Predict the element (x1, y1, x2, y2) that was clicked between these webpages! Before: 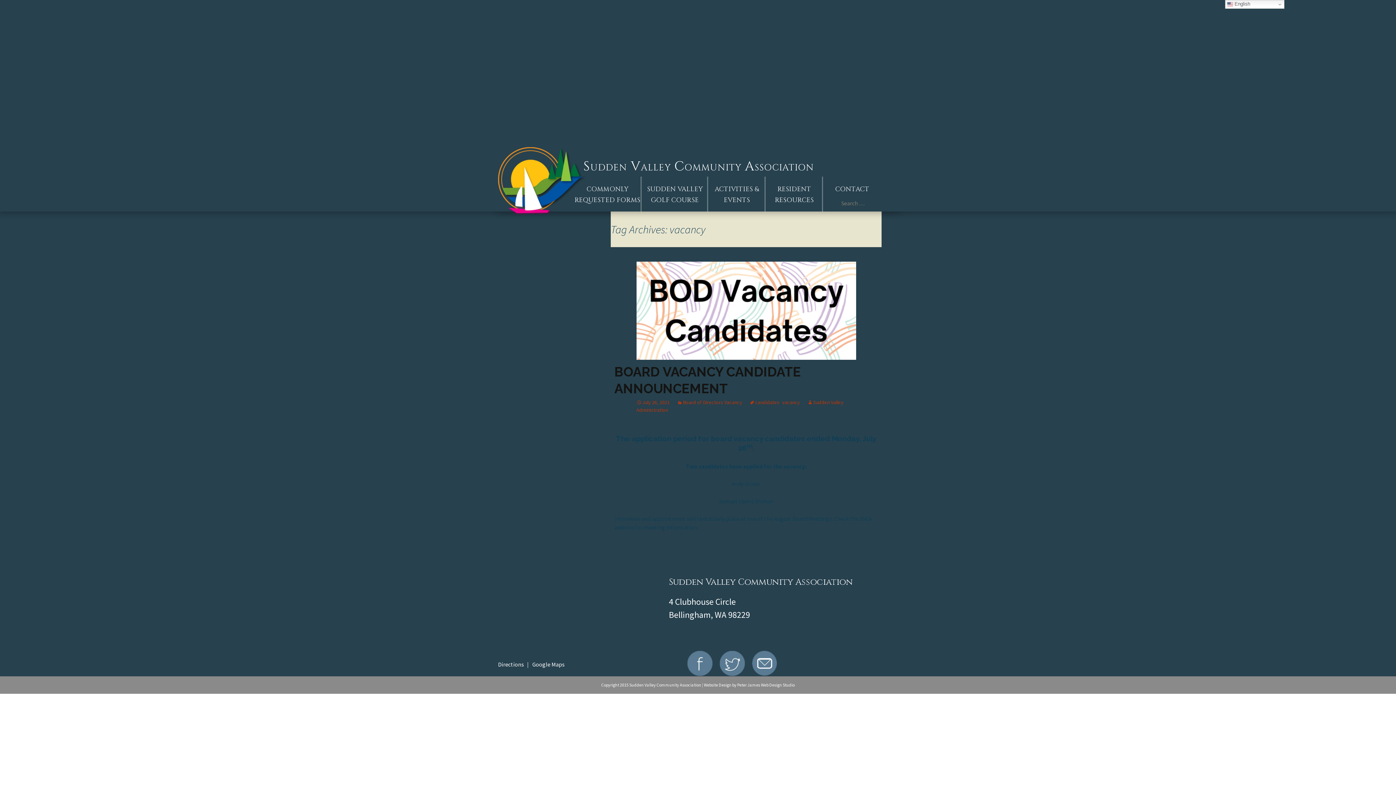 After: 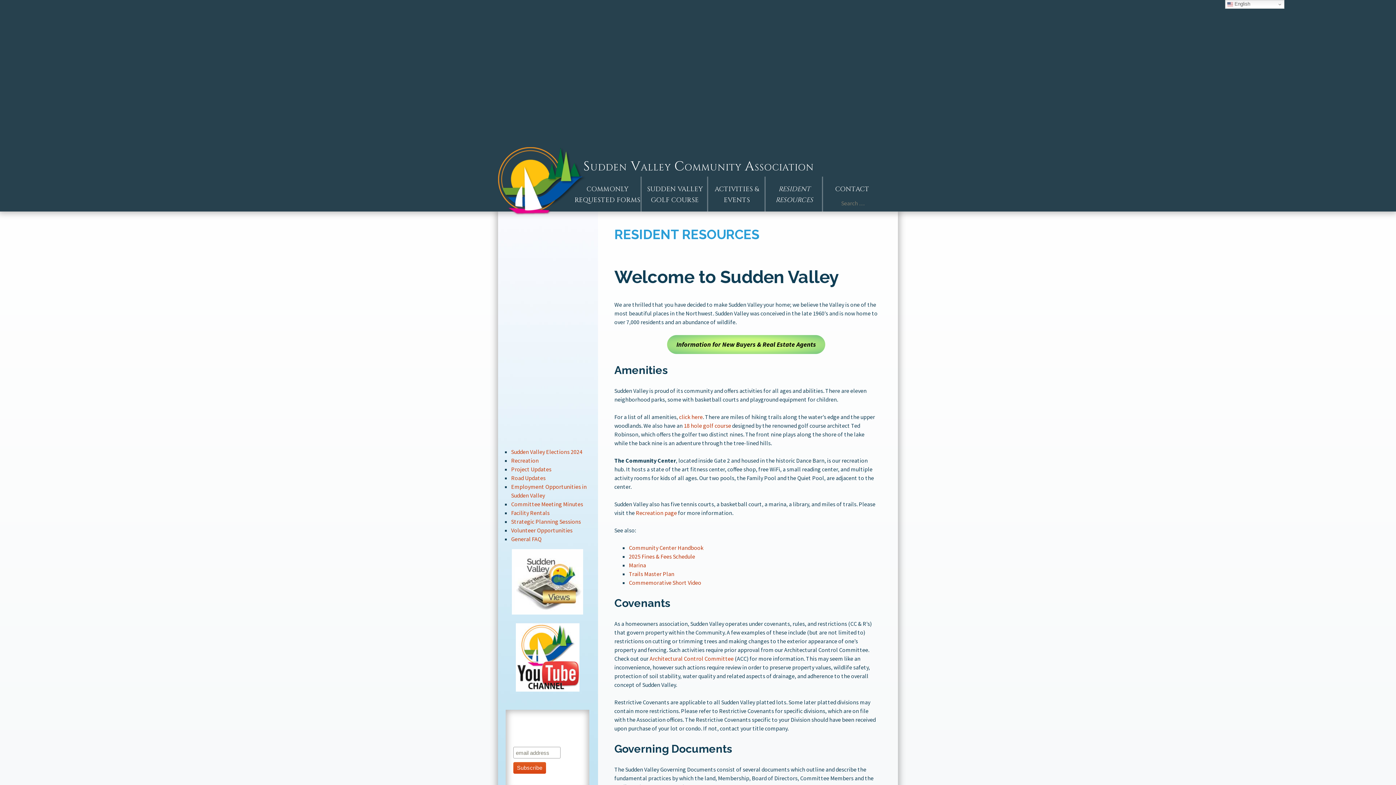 Action: bbox: (766, 184, 822, 205) label: RESIDENT RESOURCES